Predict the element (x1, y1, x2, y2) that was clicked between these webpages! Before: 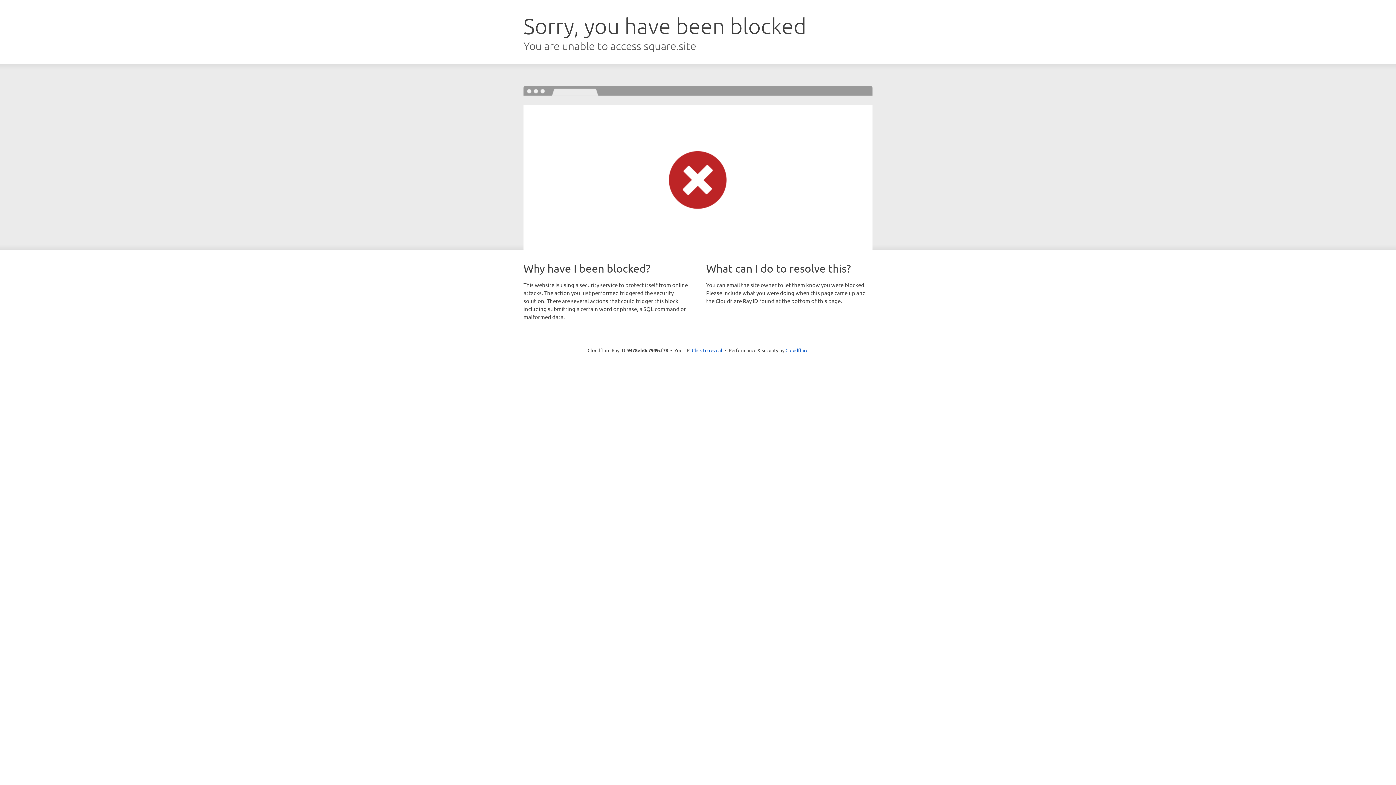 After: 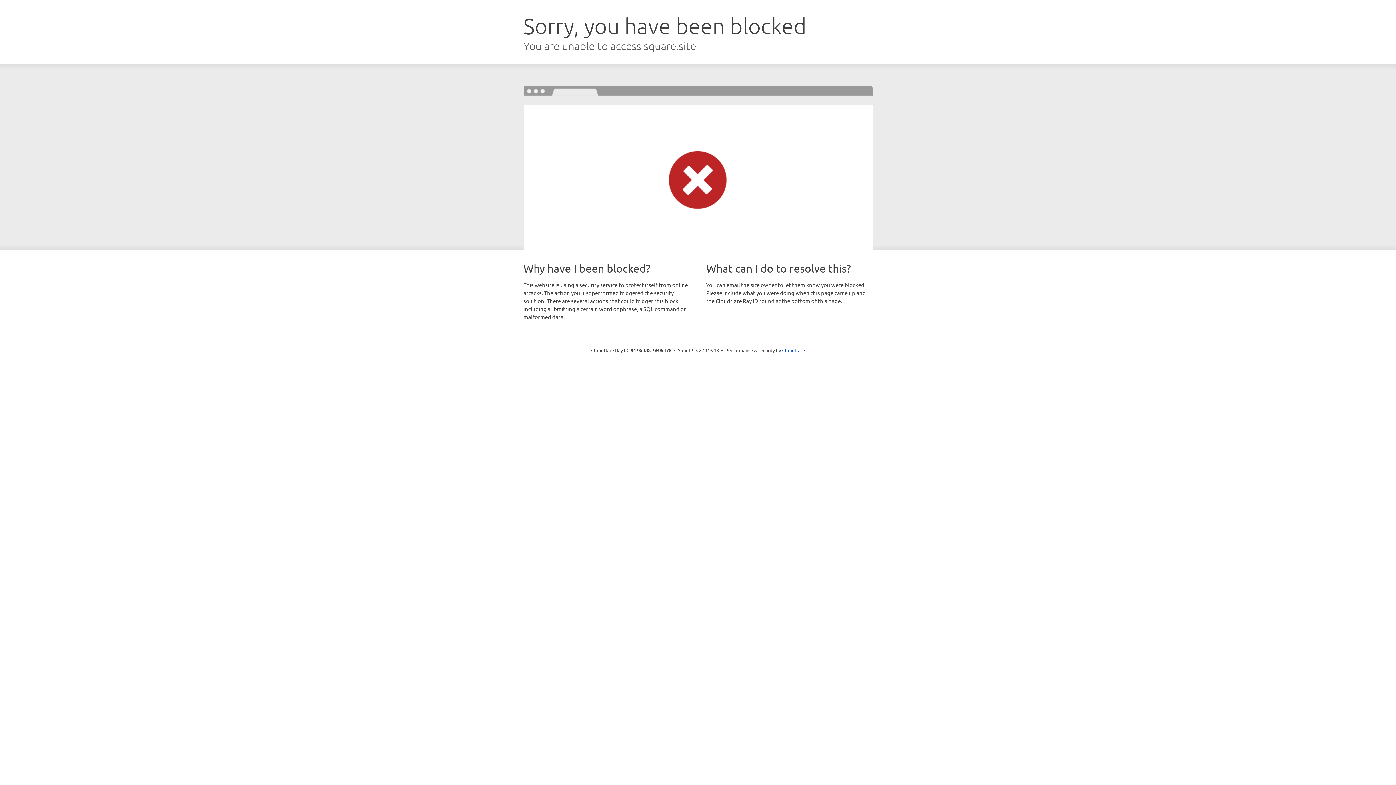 Action: bbox: (692, 346, 722, 353) label: Click to reveal